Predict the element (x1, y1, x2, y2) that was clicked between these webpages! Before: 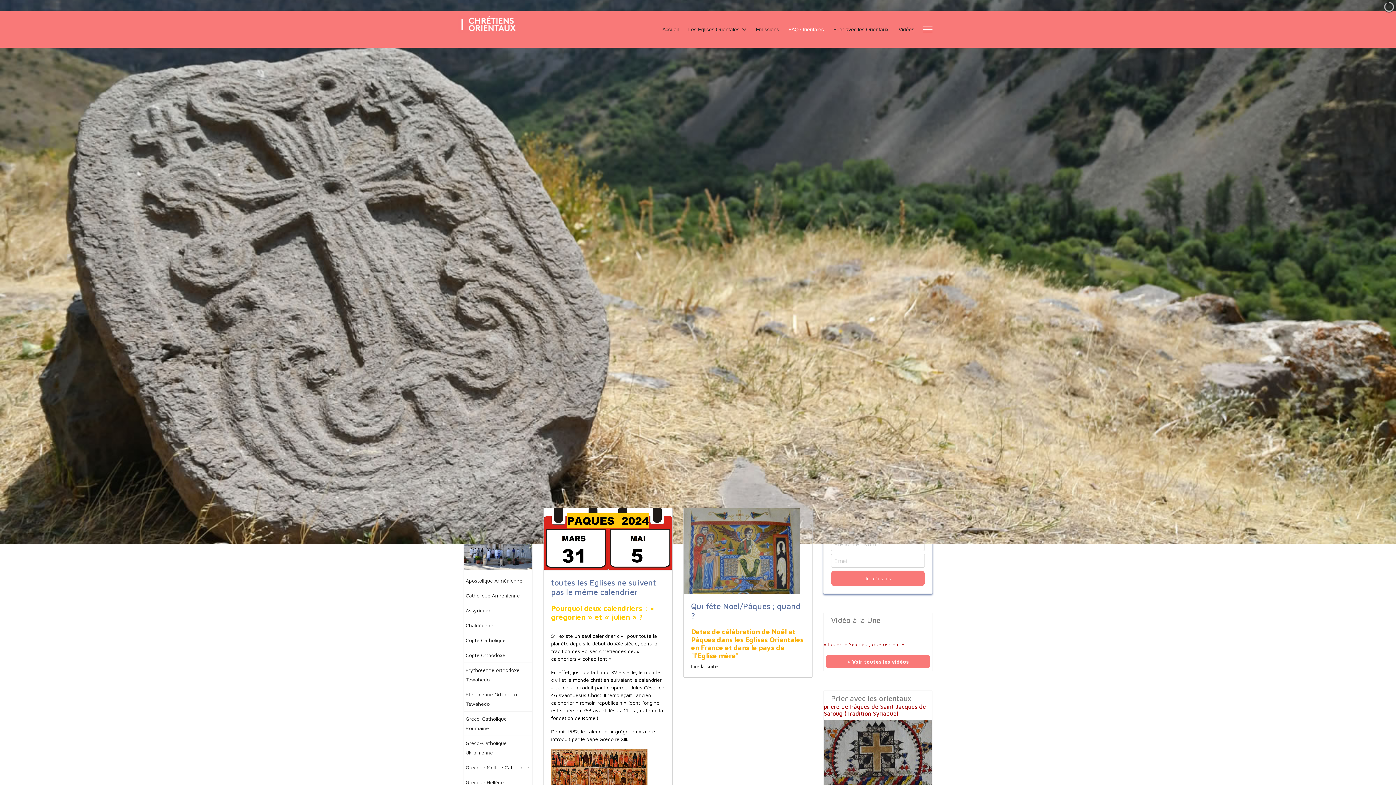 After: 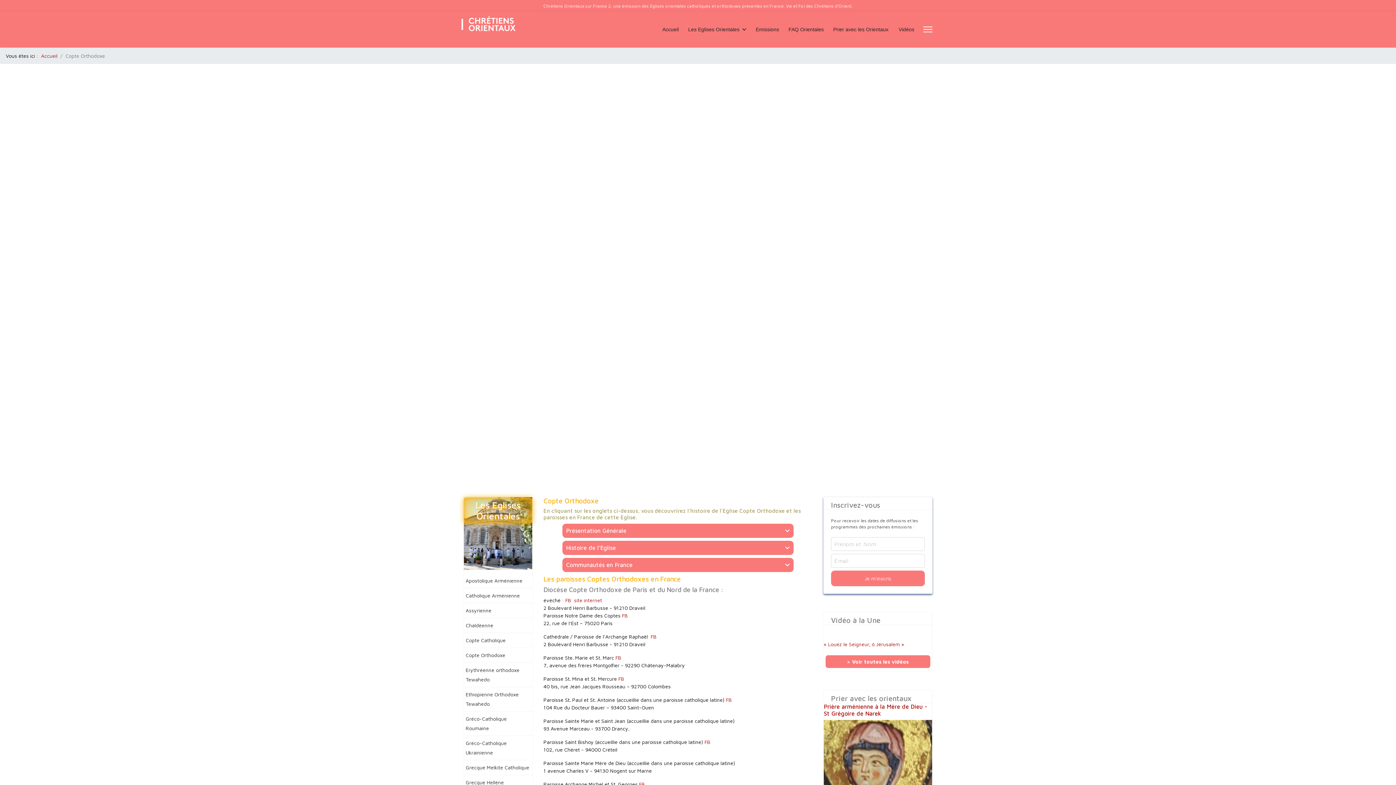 Action: bbox: (465, 650, 530, 661) label: Copte Orthodoxe